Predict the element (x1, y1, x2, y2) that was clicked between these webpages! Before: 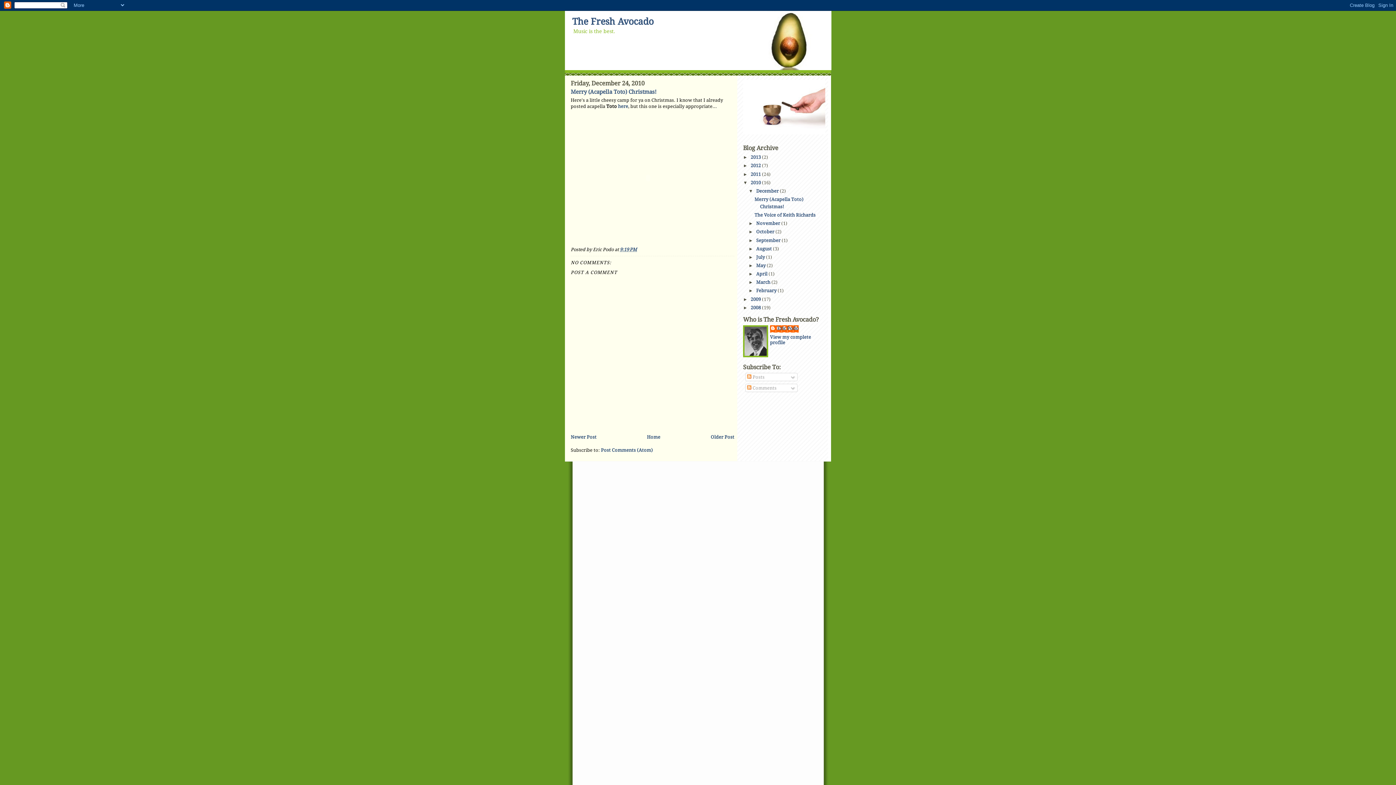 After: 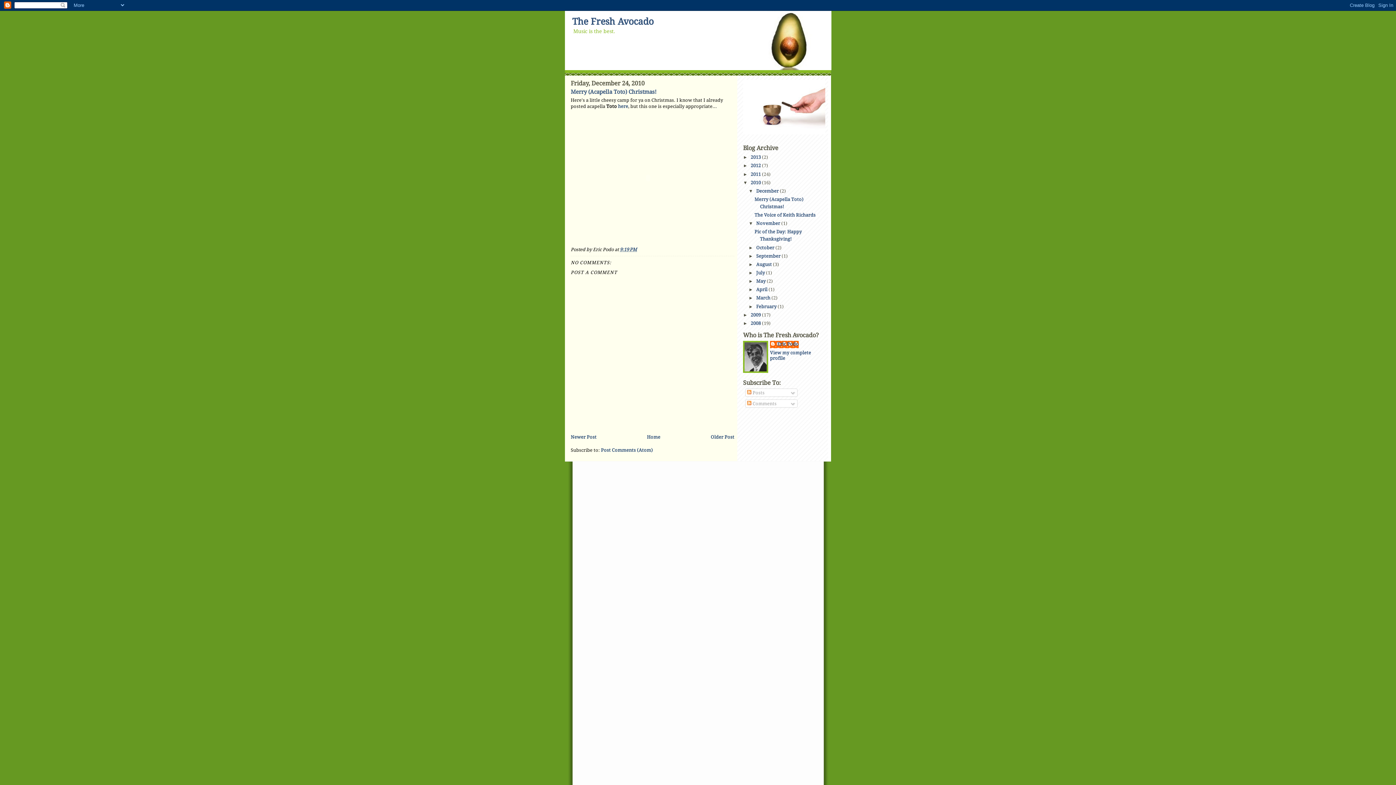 Action: bbox: (748, 221, 756, 226) label: ►  